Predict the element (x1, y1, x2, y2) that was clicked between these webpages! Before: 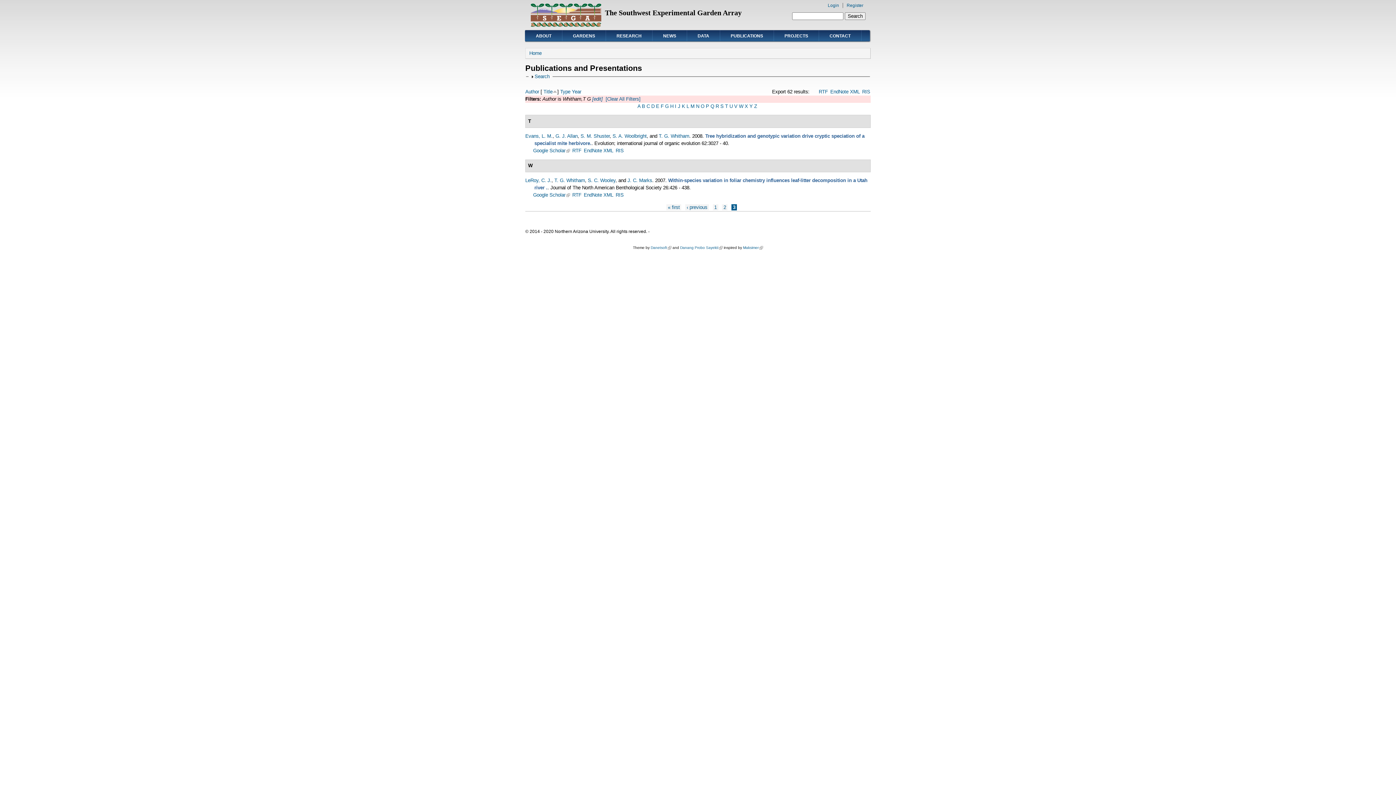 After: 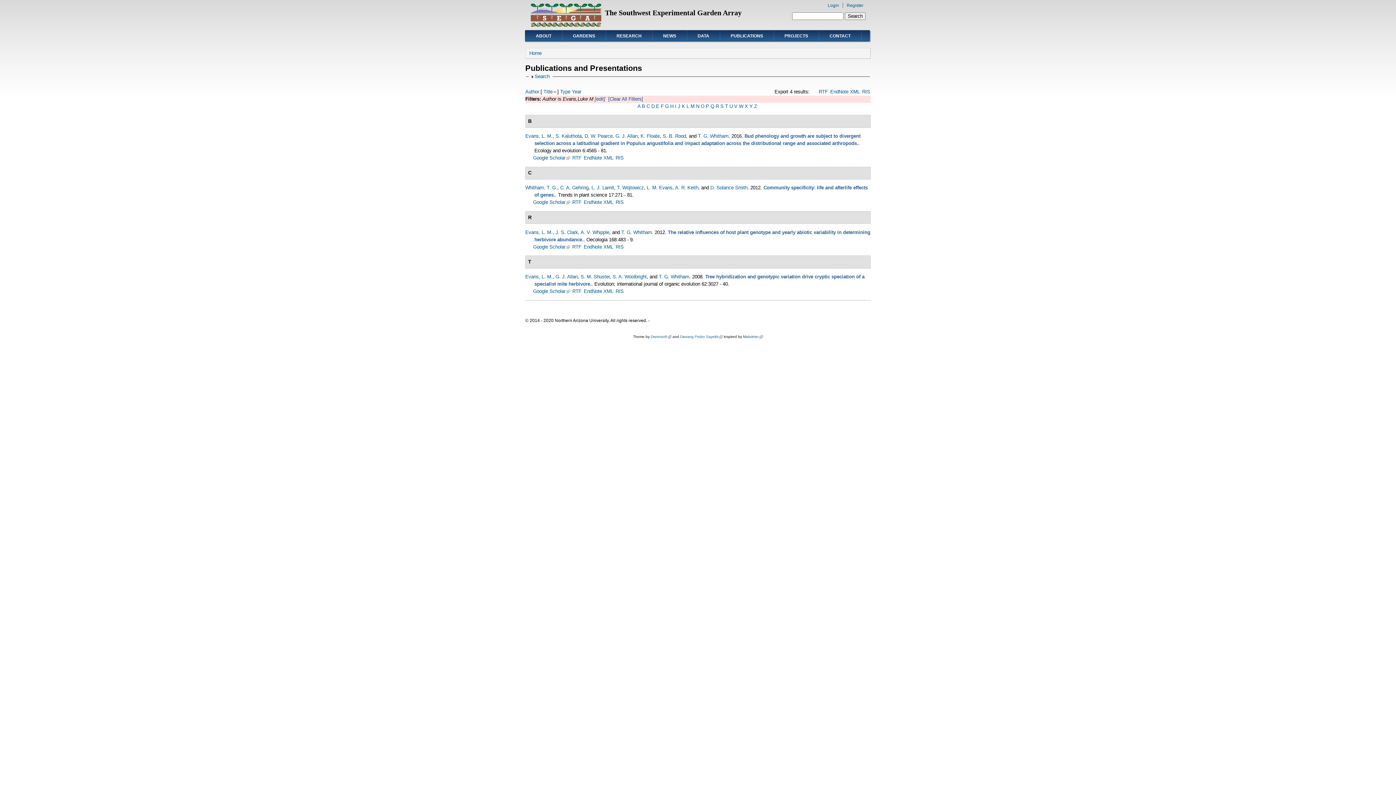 Action: label: Evans, L. M. bbox: (525, 133, 552, 138)